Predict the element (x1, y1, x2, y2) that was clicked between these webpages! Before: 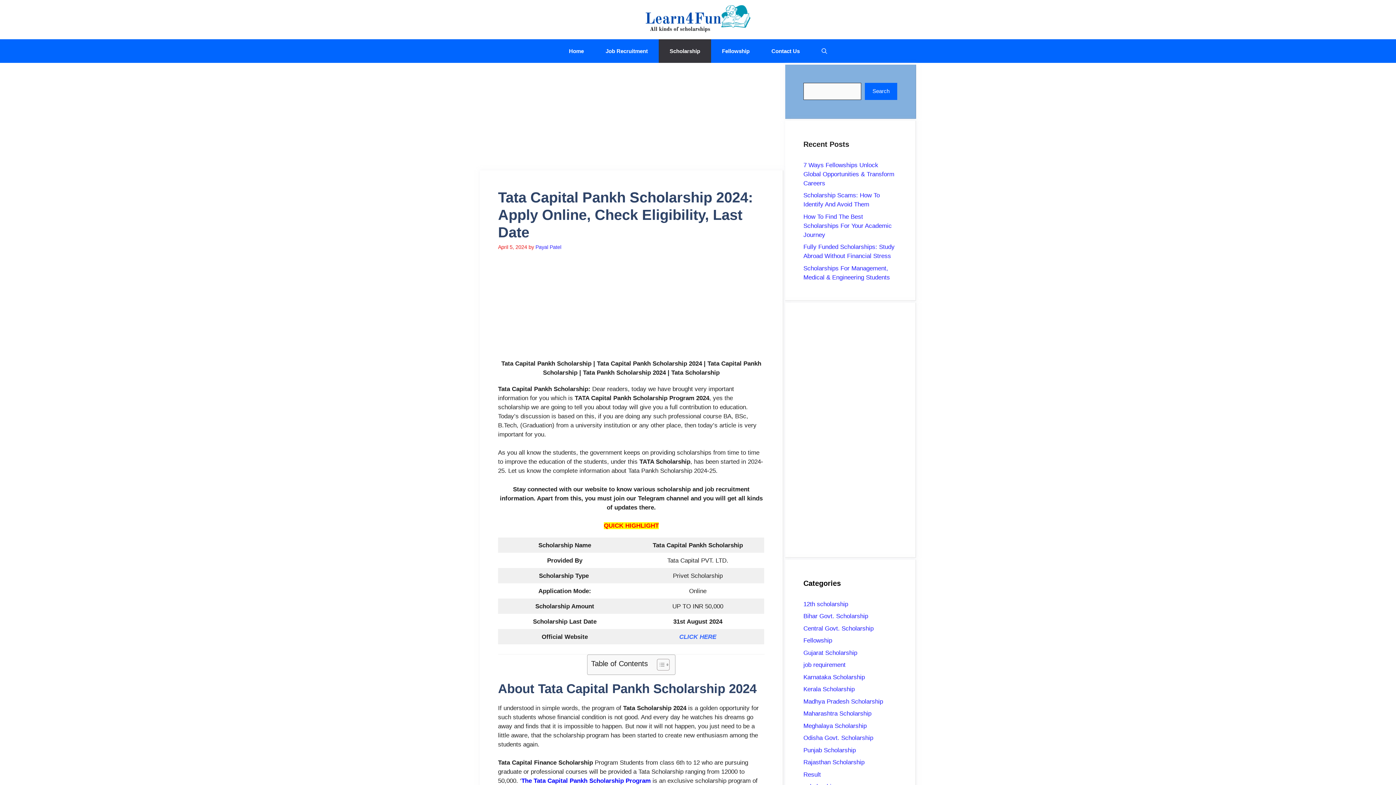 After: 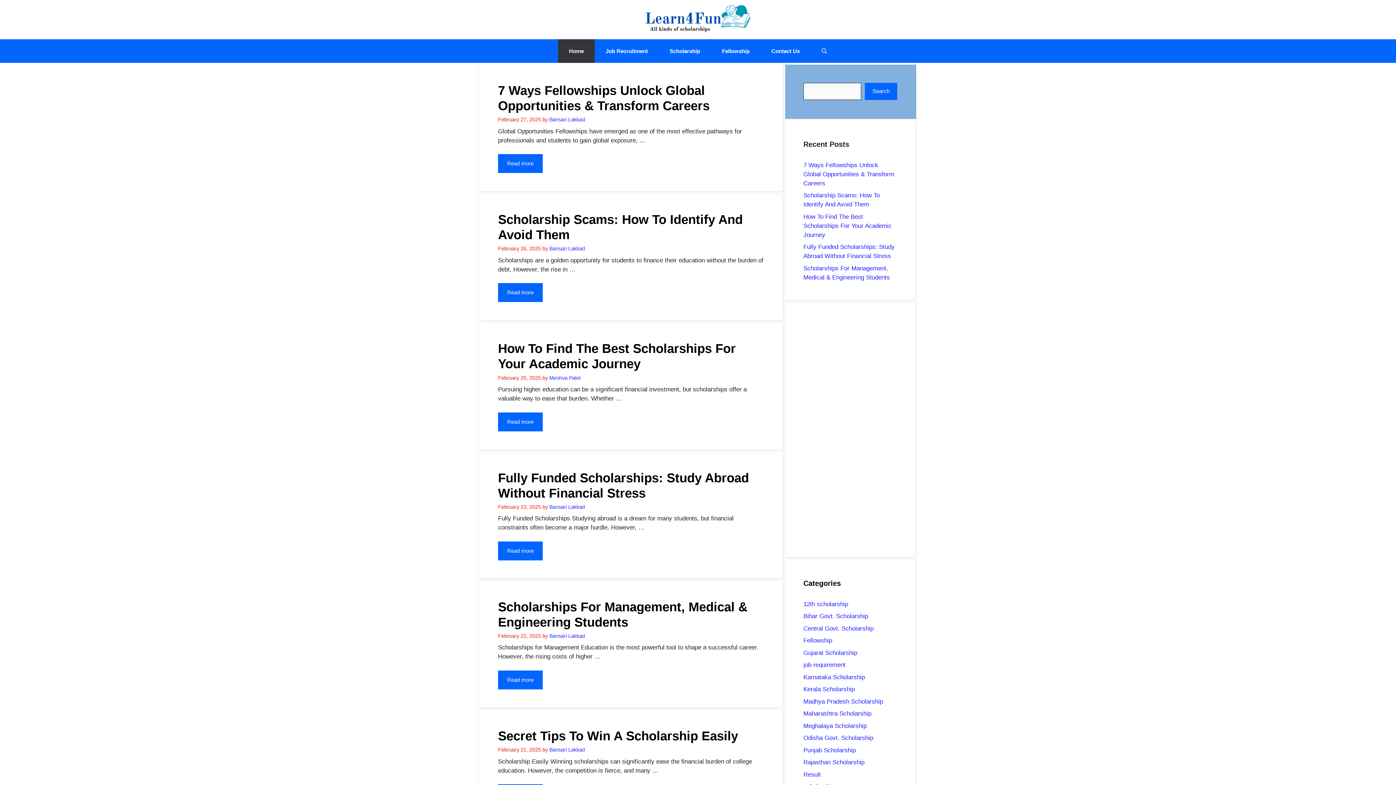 Action: bbox: (641, 15, 754, 22)